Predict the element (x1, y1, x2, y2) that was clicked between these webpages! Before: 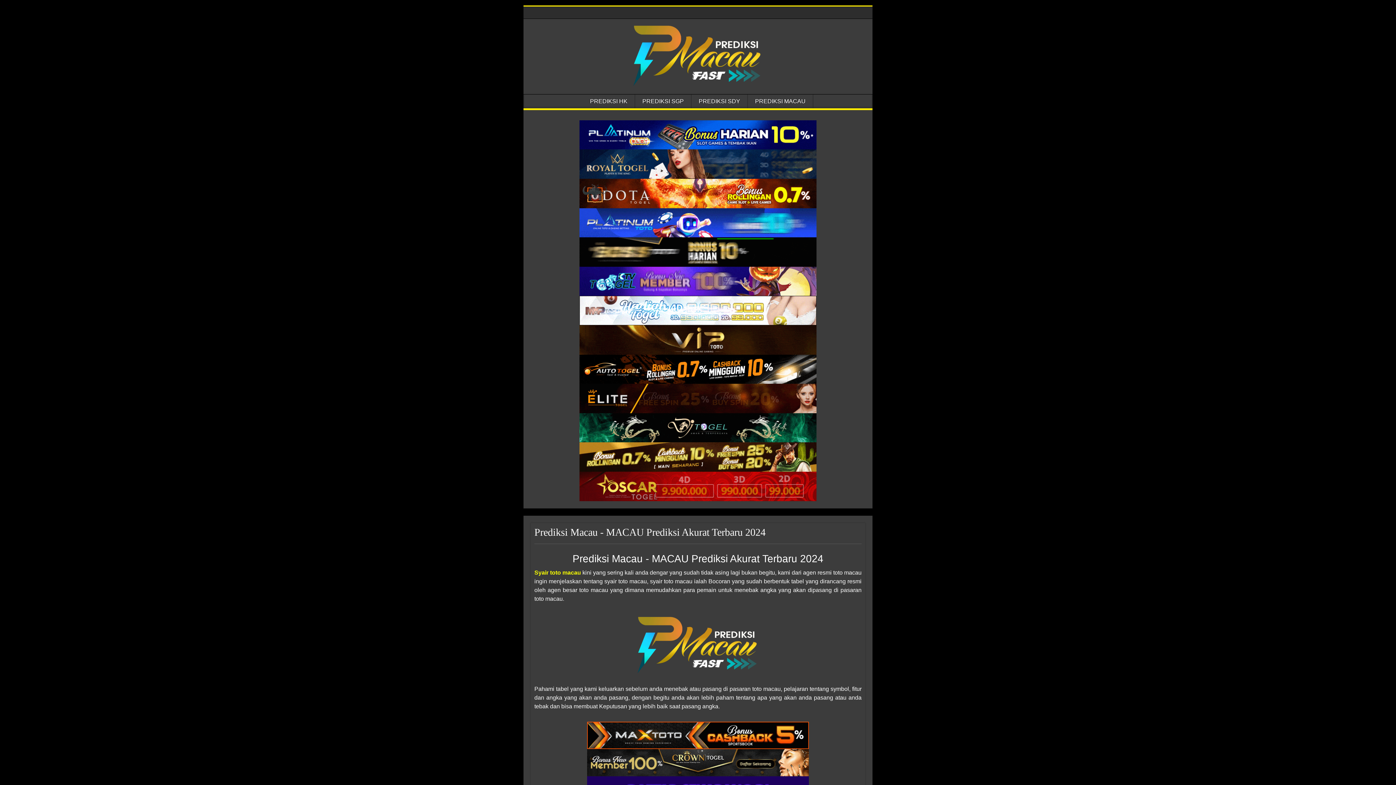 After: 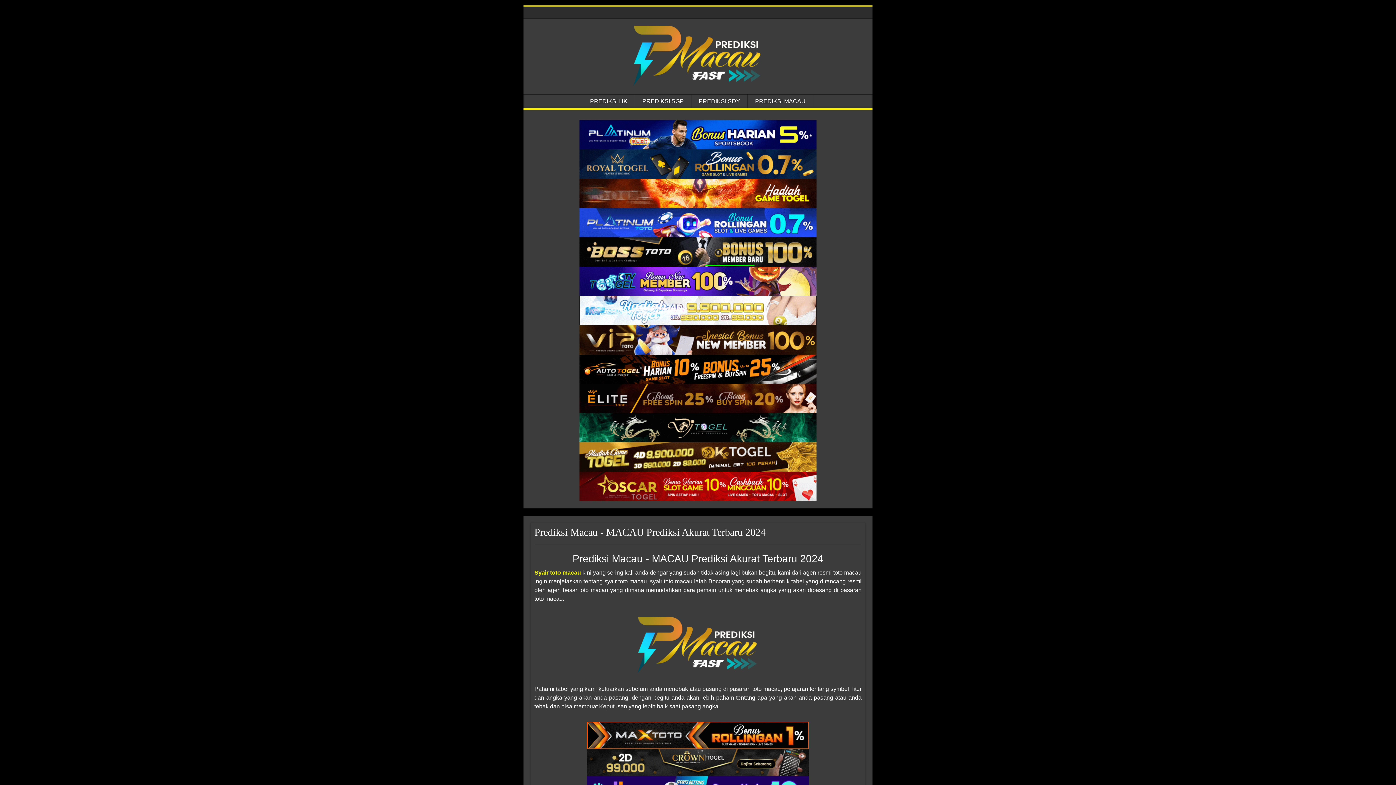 Action: label: Syair Prediksi Macau bbox: (579, 471, 816, 501)